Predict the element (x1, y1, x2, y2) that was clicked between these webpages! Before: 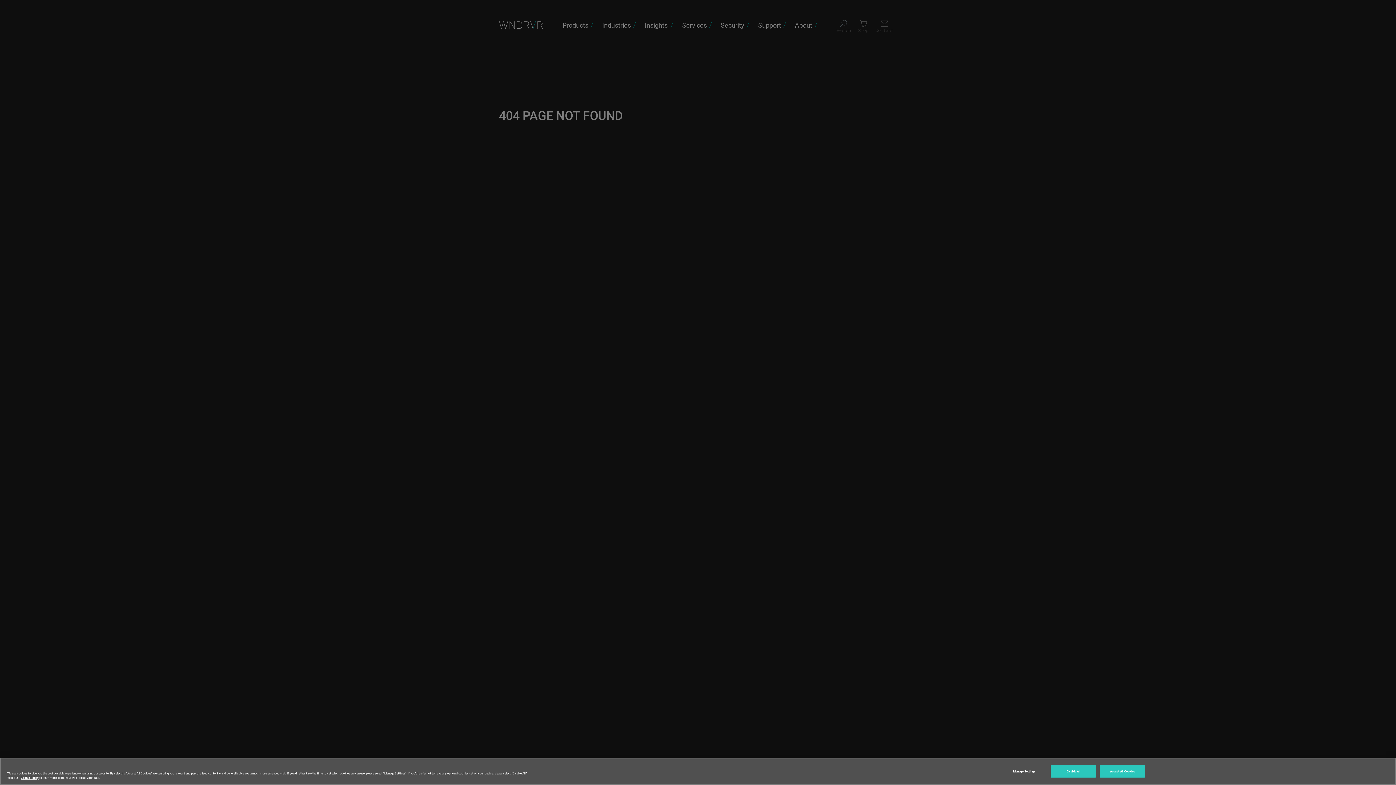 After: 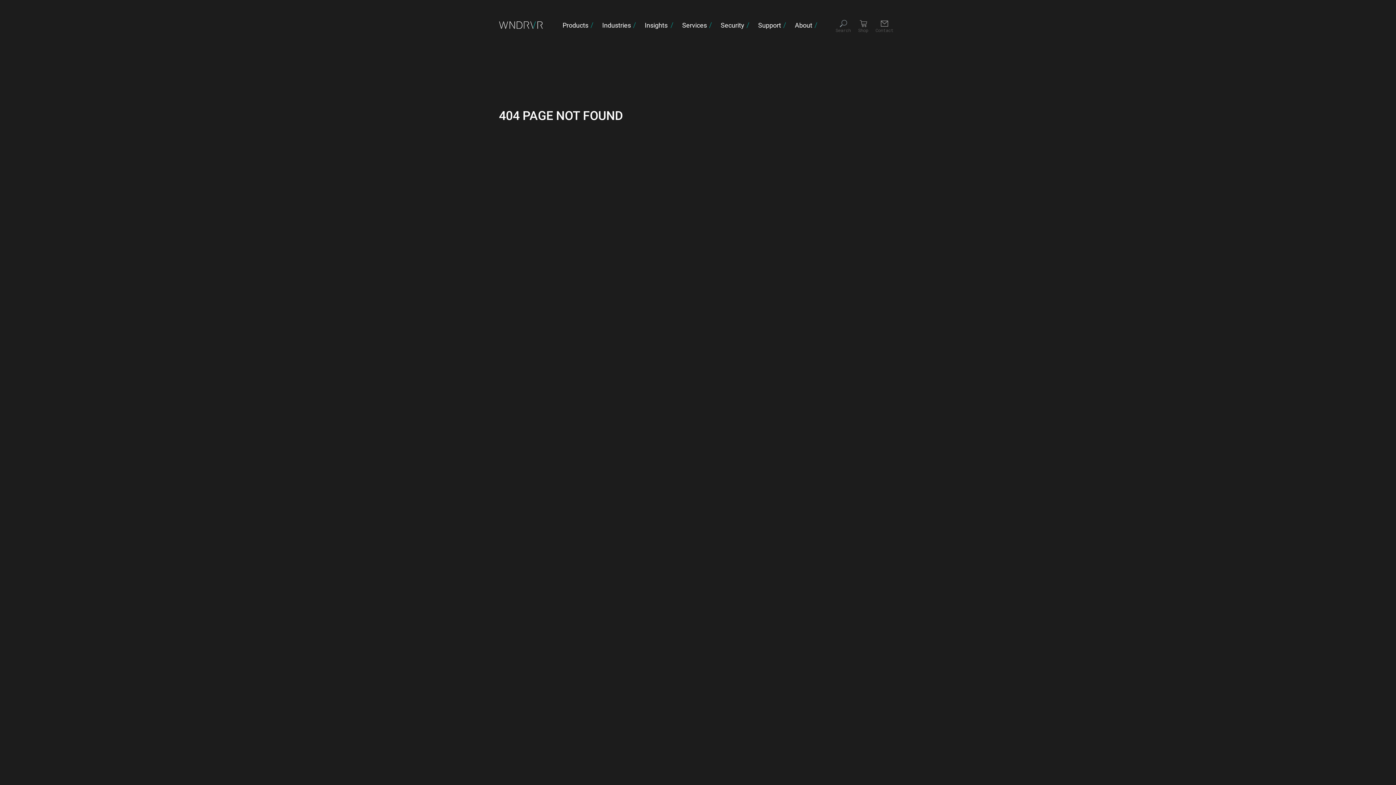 Action: label: Disable All bbox: (1050, 765, 1096, 777)